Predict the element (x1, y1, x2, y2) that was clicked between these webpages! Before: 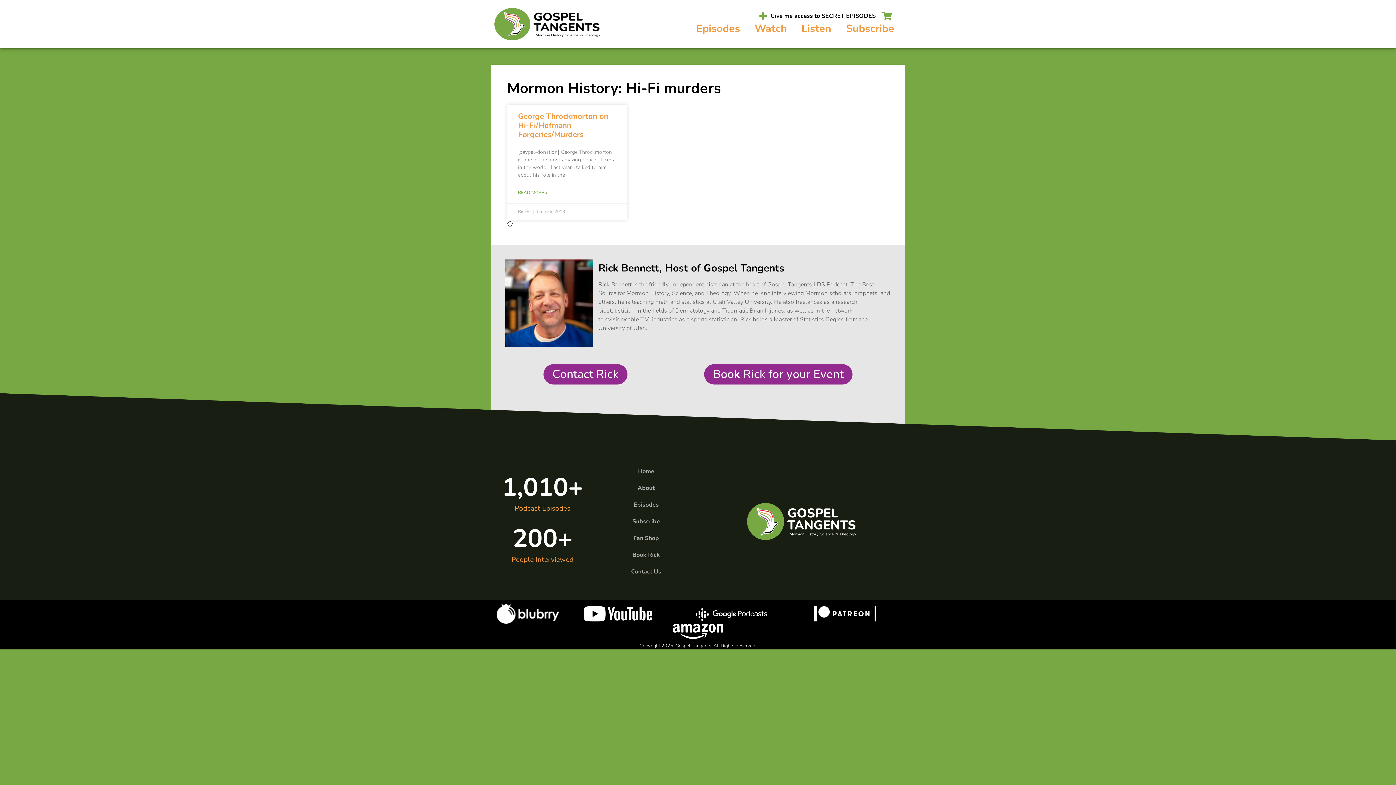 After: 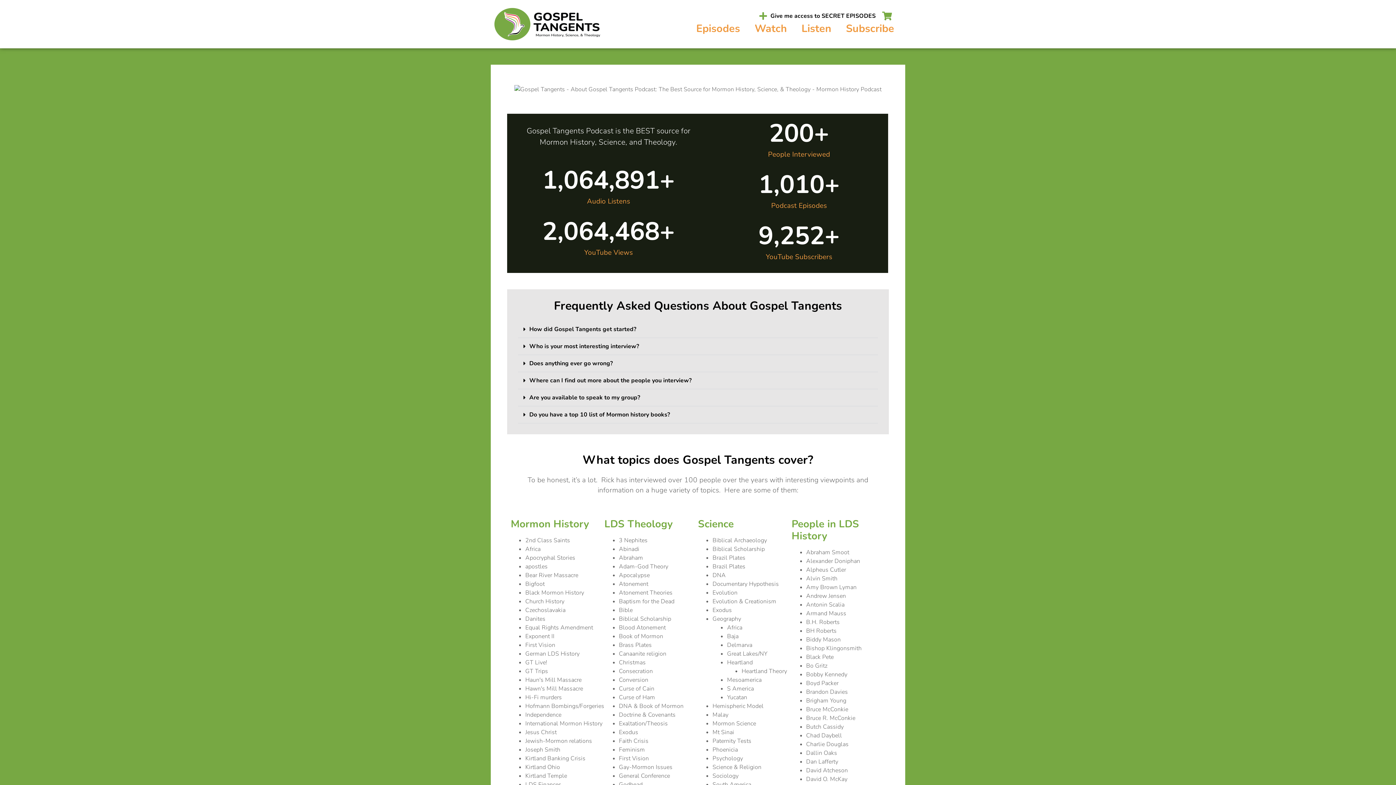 Action: bbox: (598, 480, 694, 496) label: About